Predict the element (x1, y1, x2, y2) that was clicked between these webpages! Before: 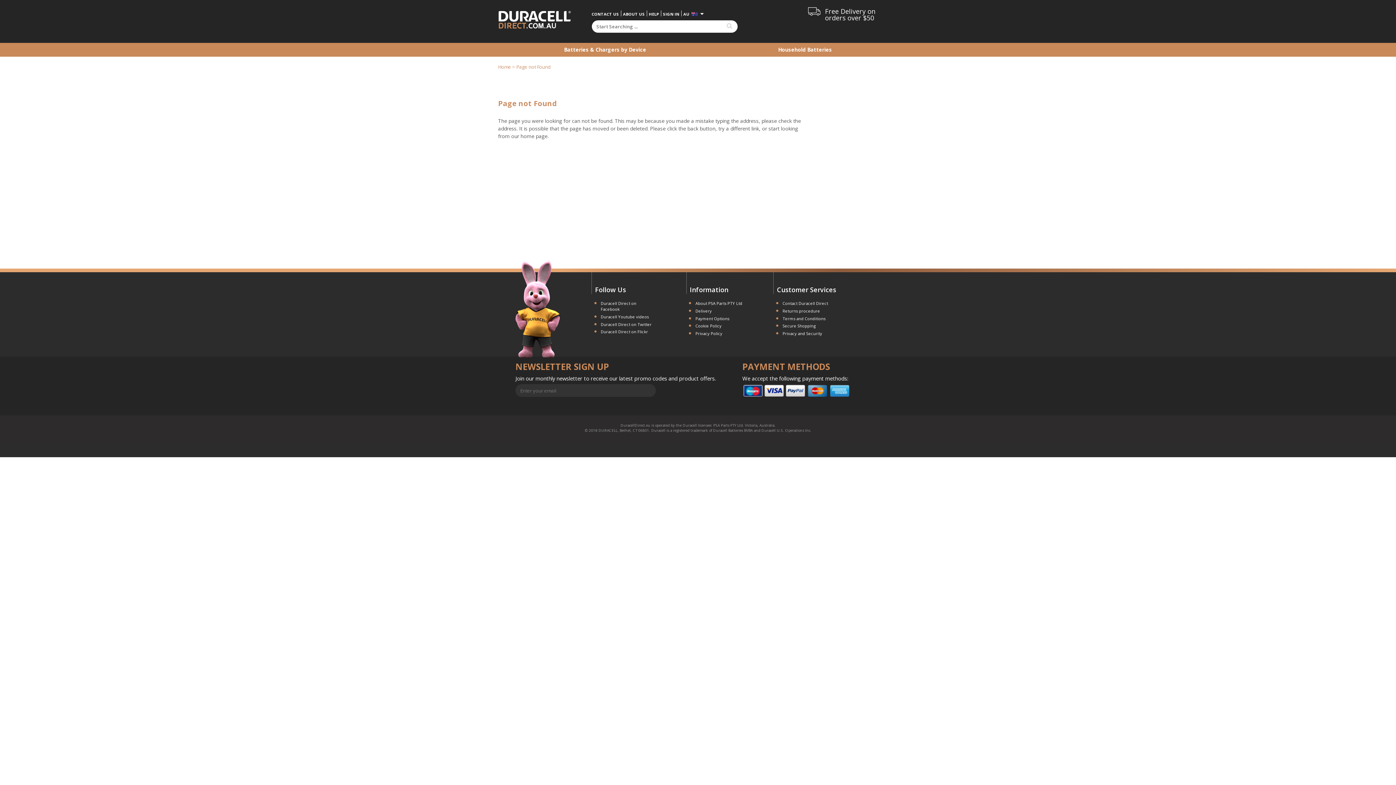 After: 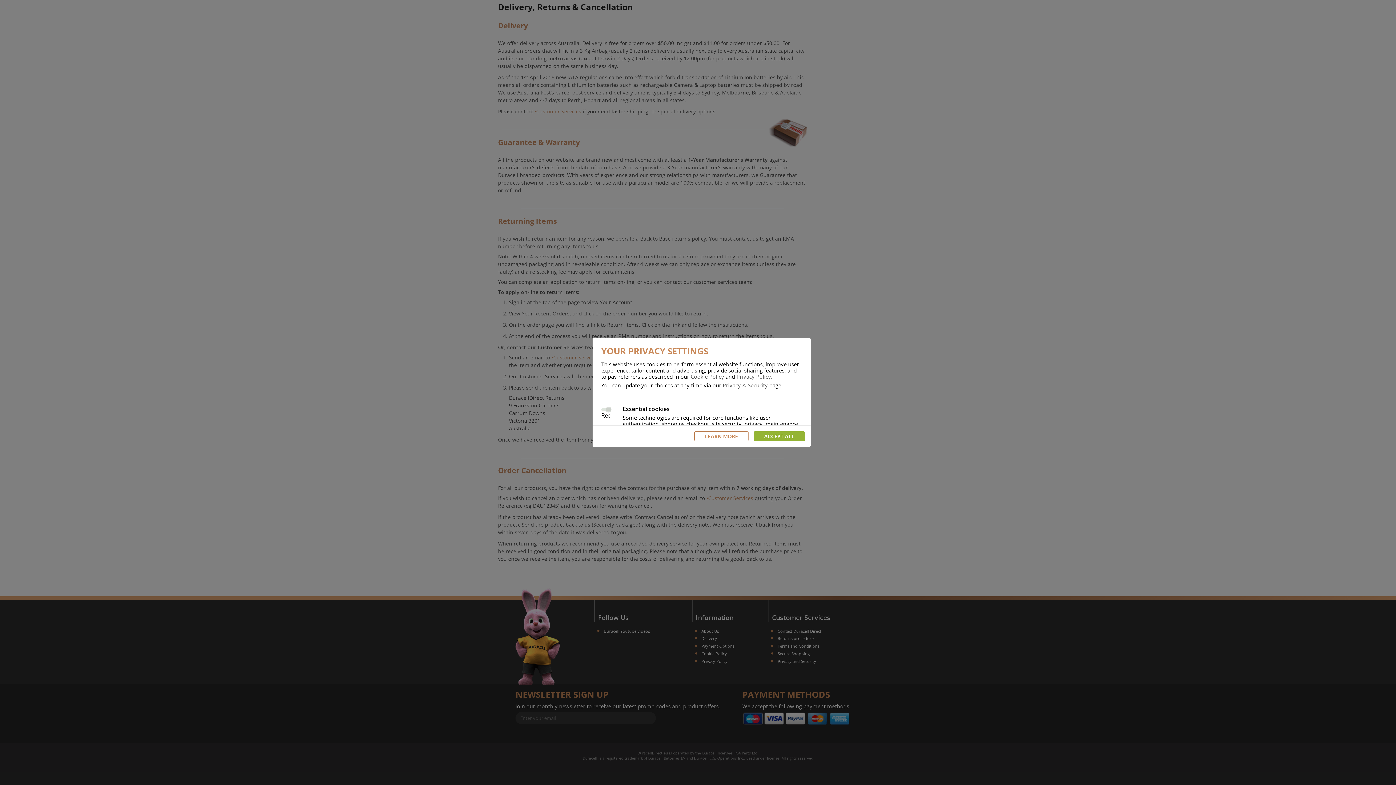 Action: label: Delivery bbox: (695, 308, 712, 313)